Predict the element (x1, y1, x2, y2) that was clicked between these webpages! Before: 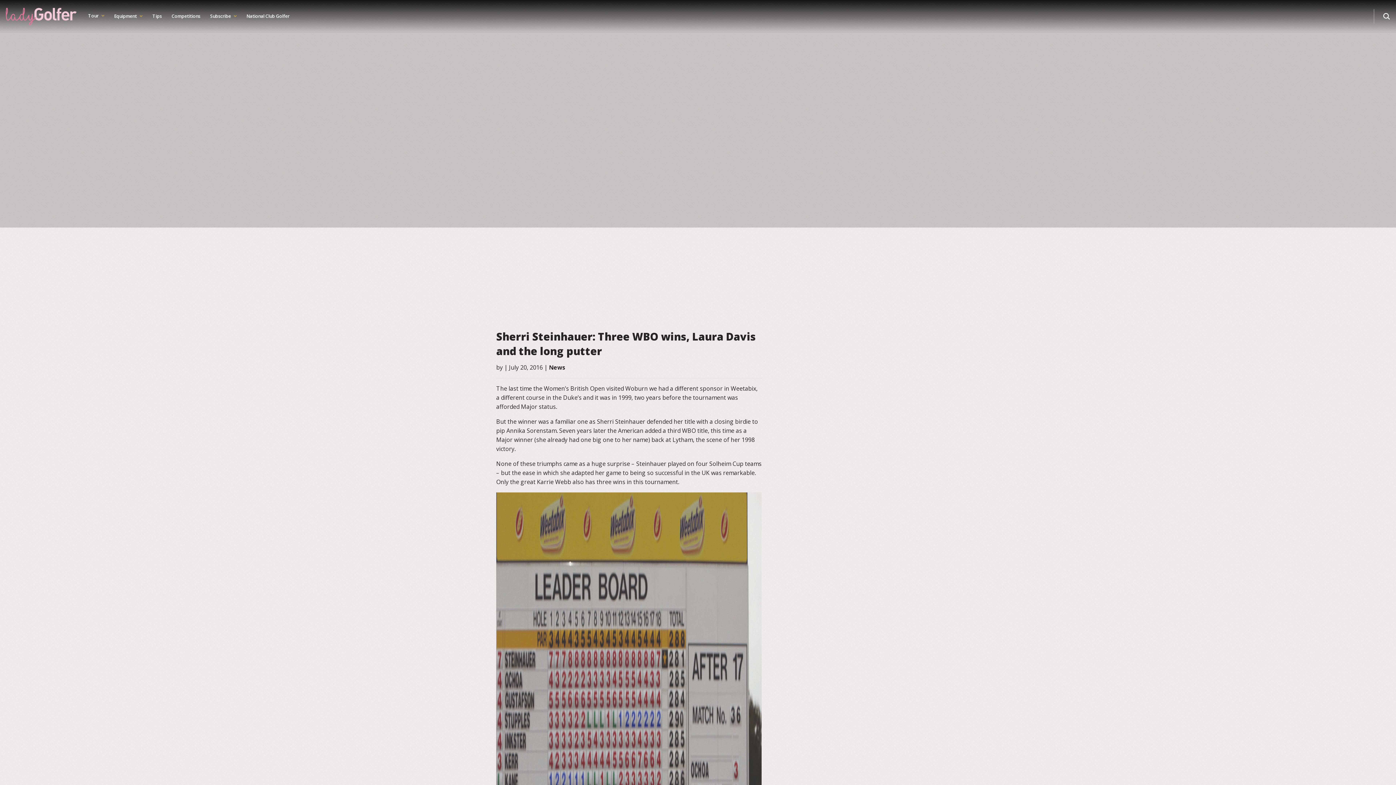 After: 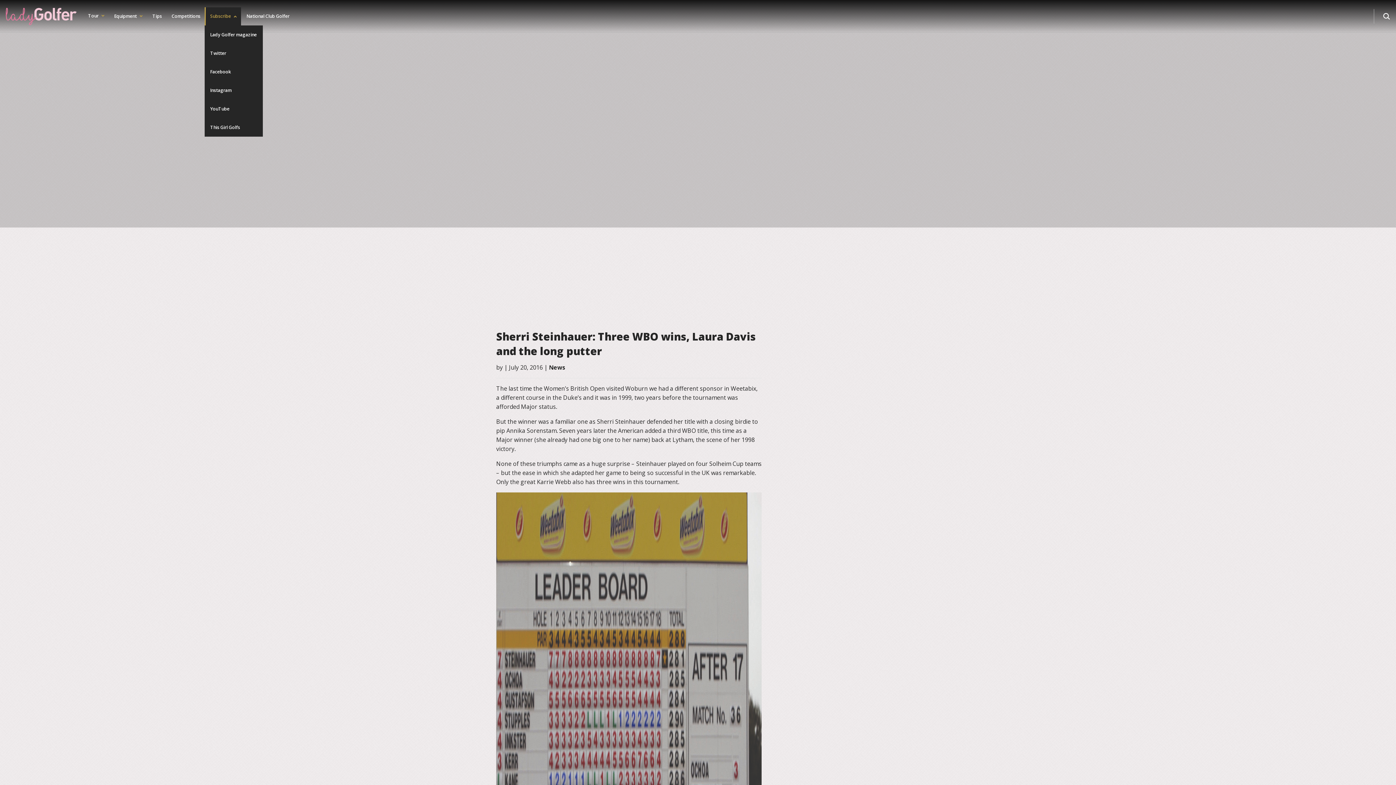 Action: bbox: (204, 7, 241, 25) label: Subscribe